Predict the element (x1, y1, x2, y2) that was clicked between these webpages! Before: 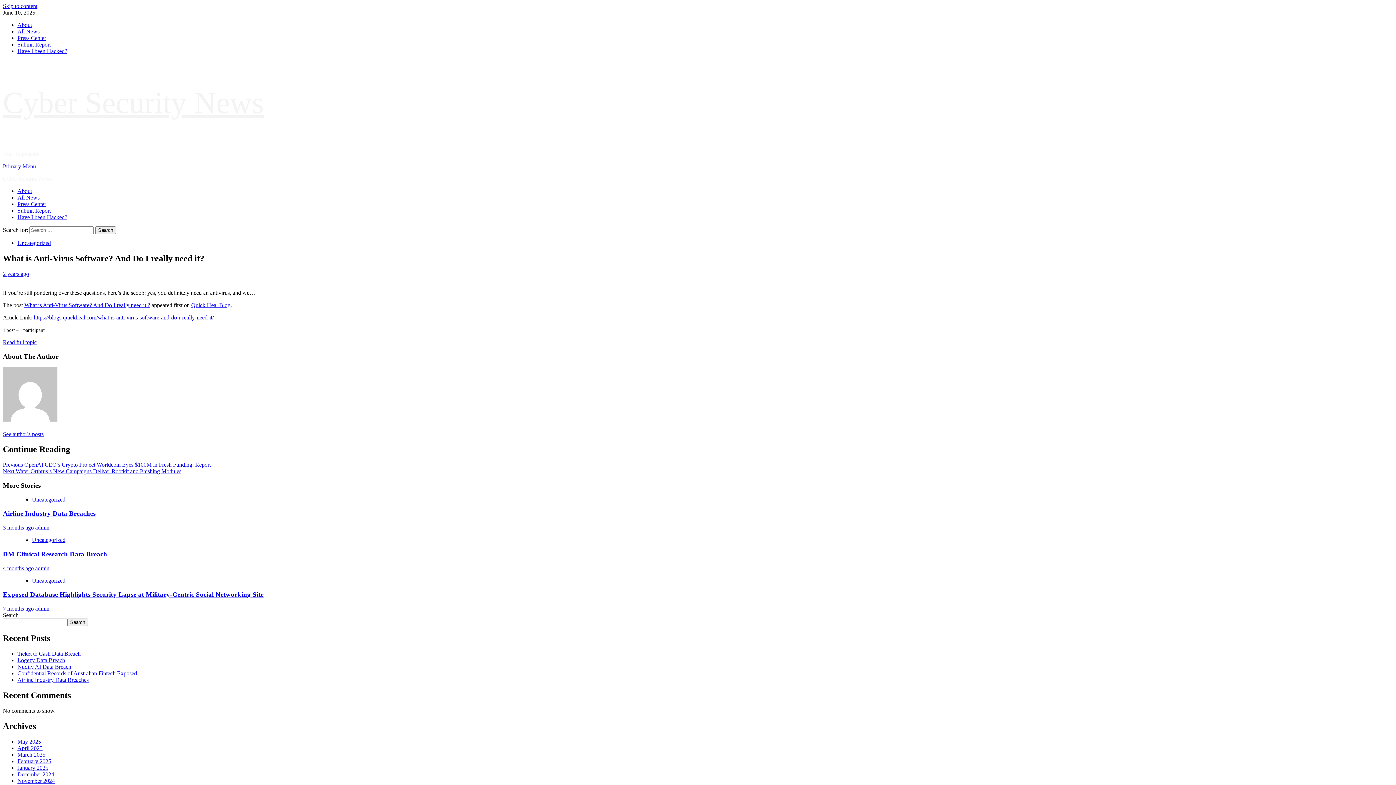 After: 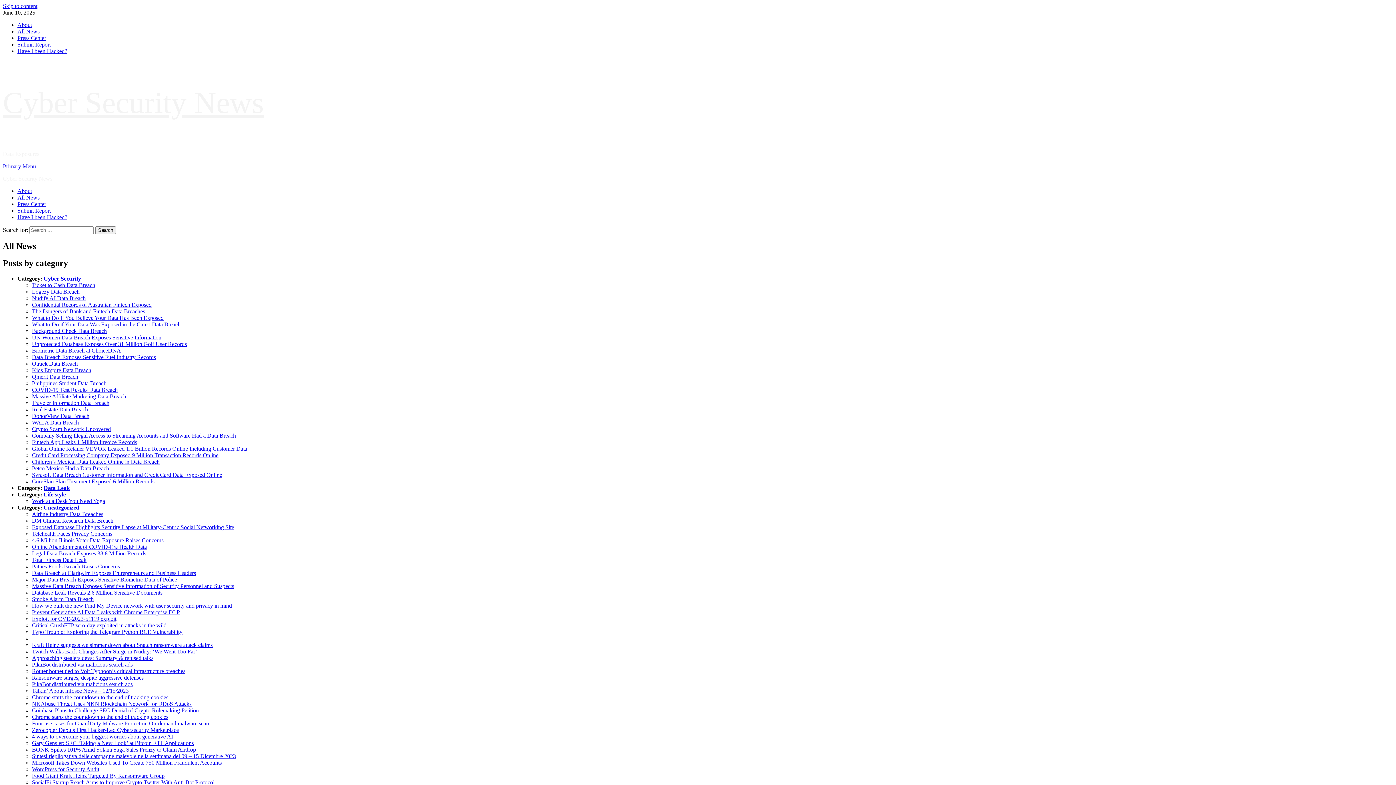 Action: label: All News bbox: (17, 194, 39, 200)